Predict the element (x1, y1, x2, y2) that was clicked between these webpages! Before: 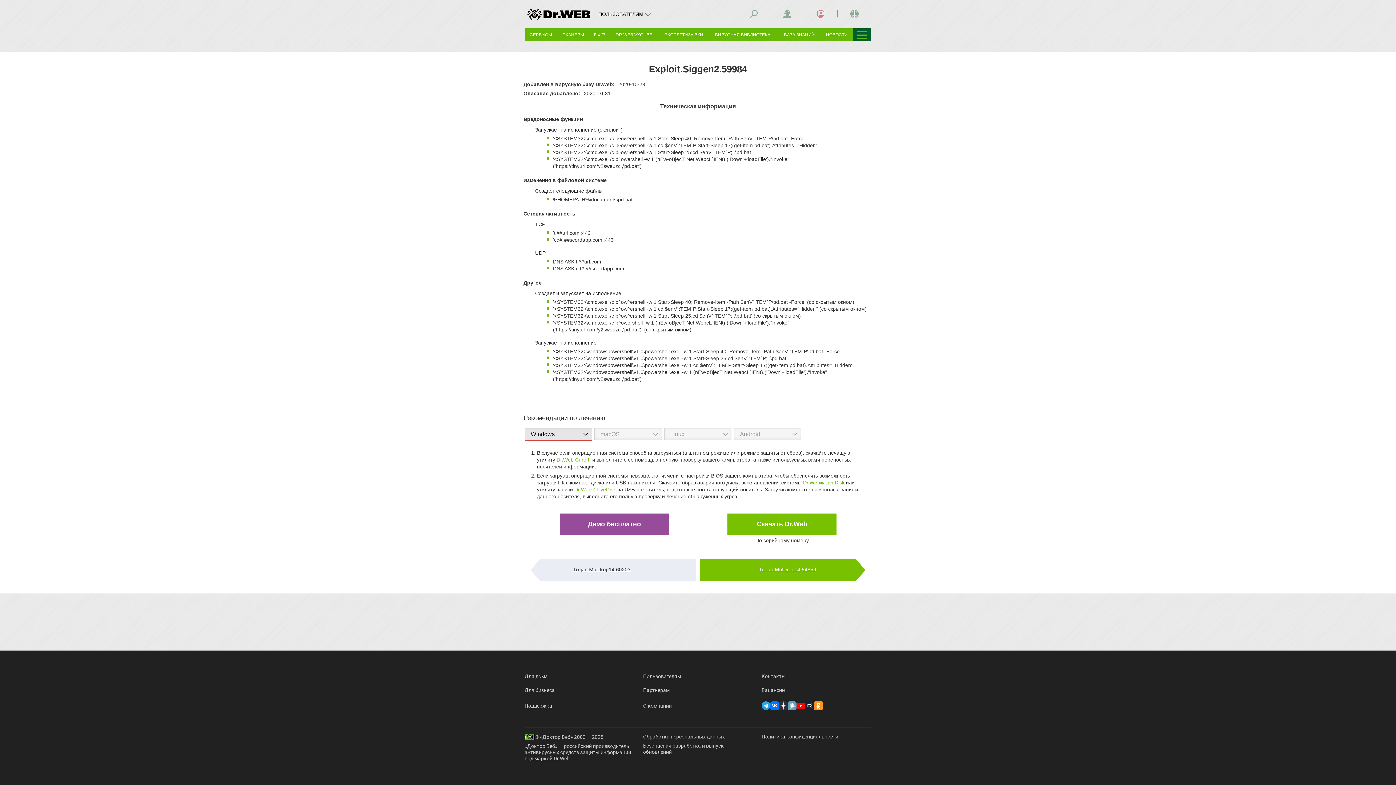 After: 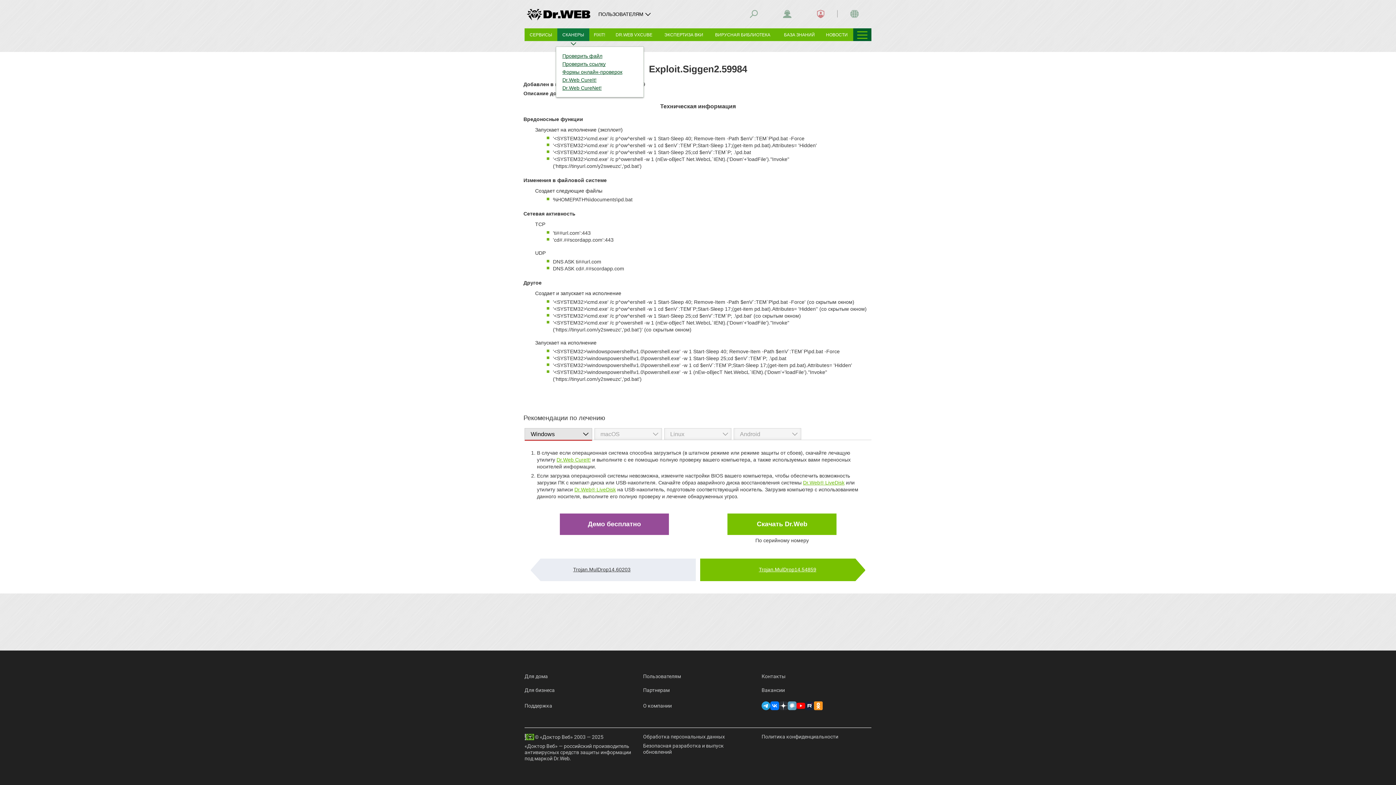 Action: label: СКАНЕРЫ bbox: (557, 28, 589, 41)